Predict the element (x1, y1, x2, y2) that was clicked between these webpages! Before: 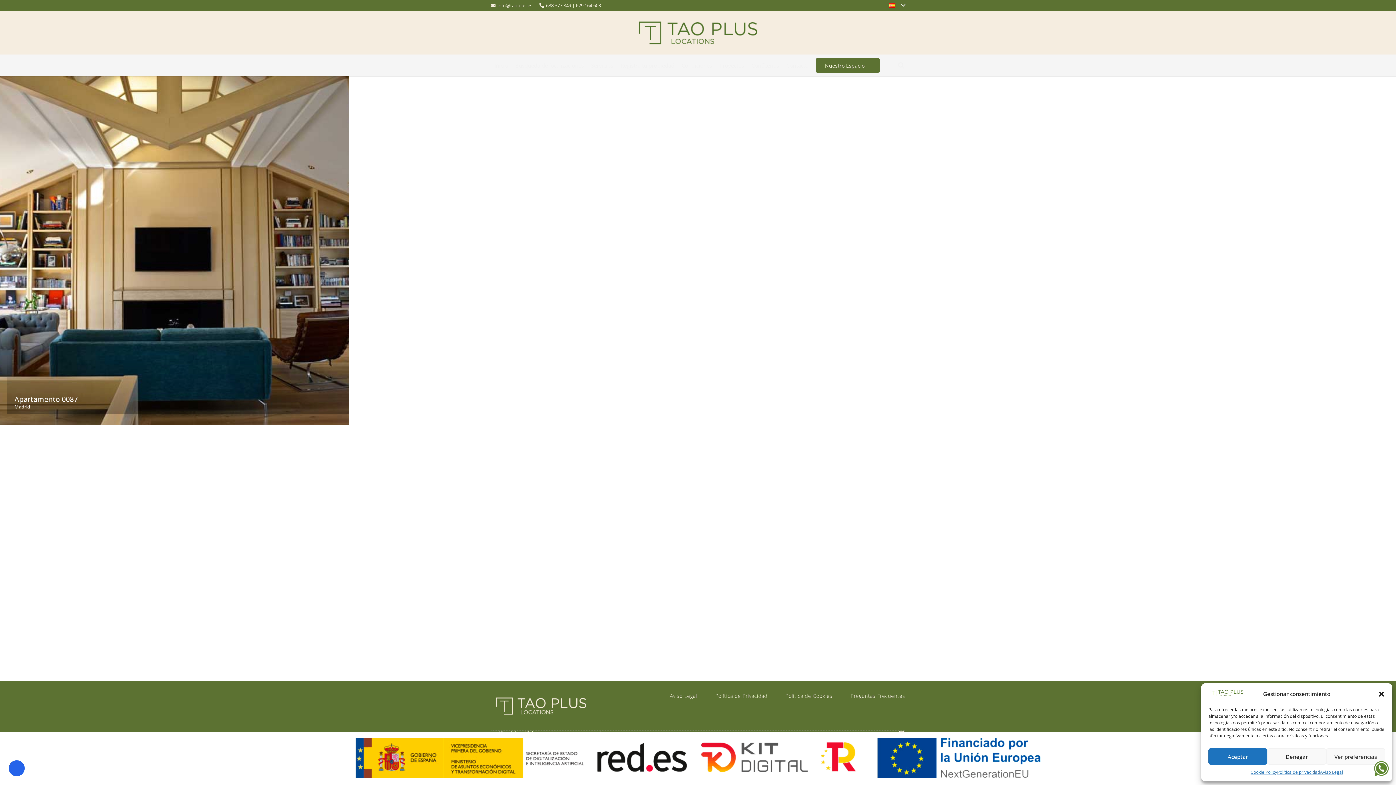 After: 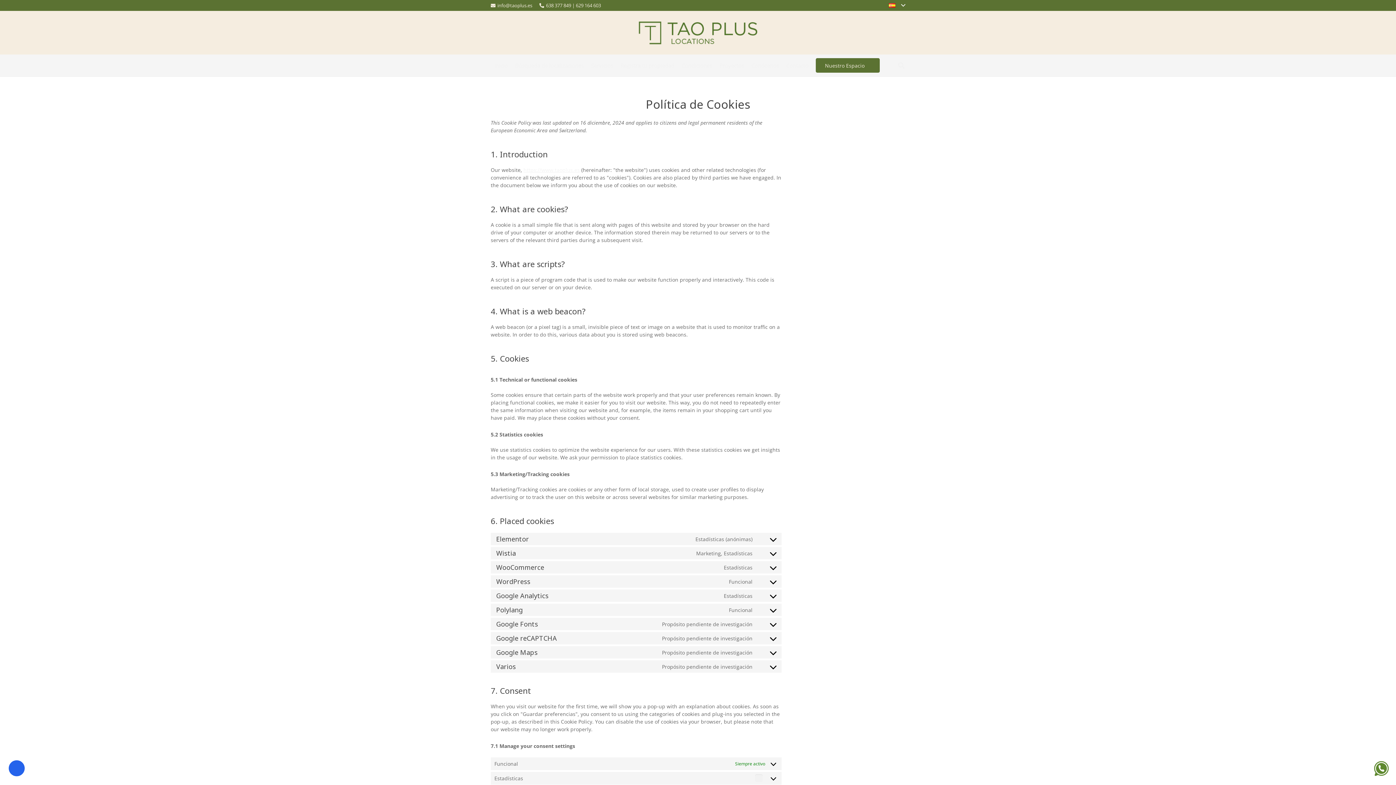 Action: label: Cookie Policy bbox: (1250, 768, 1277, 776)